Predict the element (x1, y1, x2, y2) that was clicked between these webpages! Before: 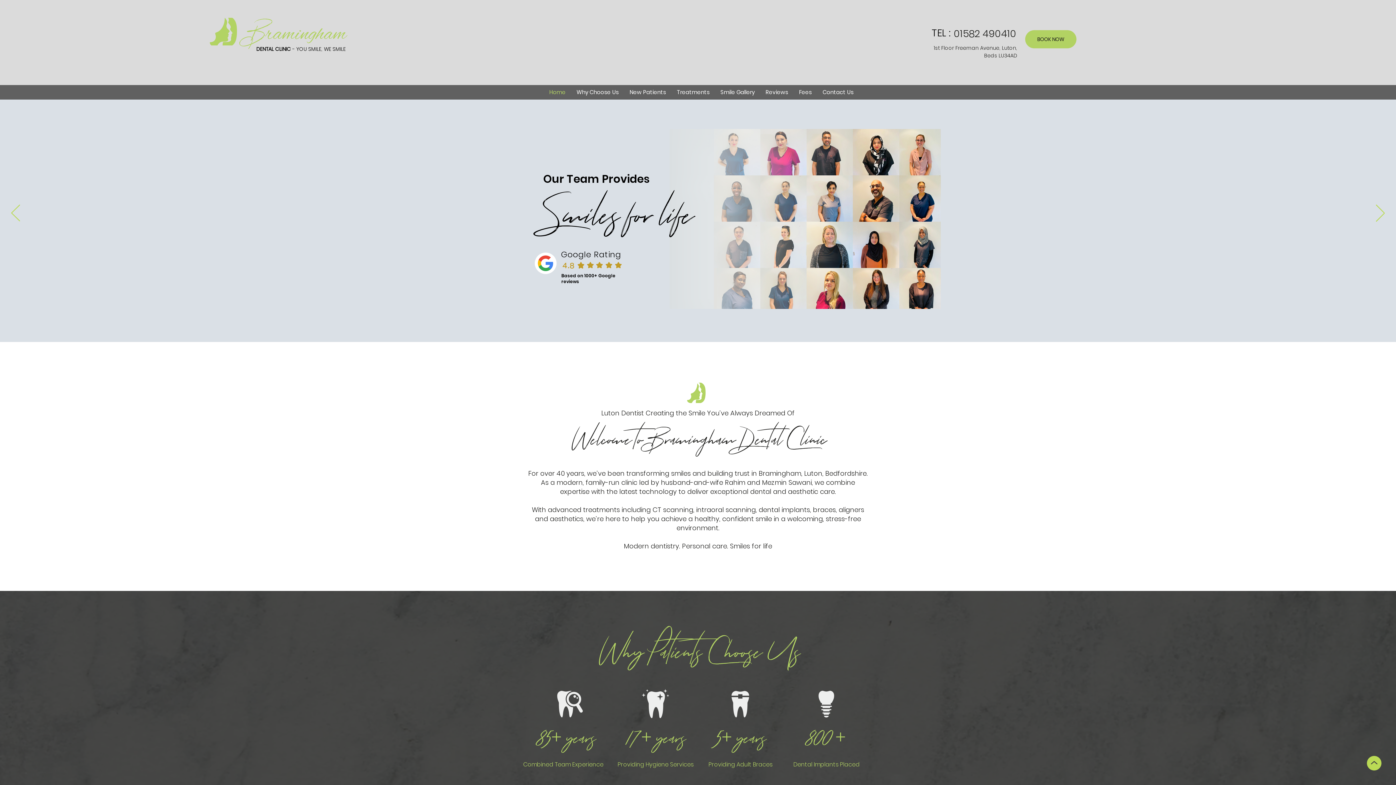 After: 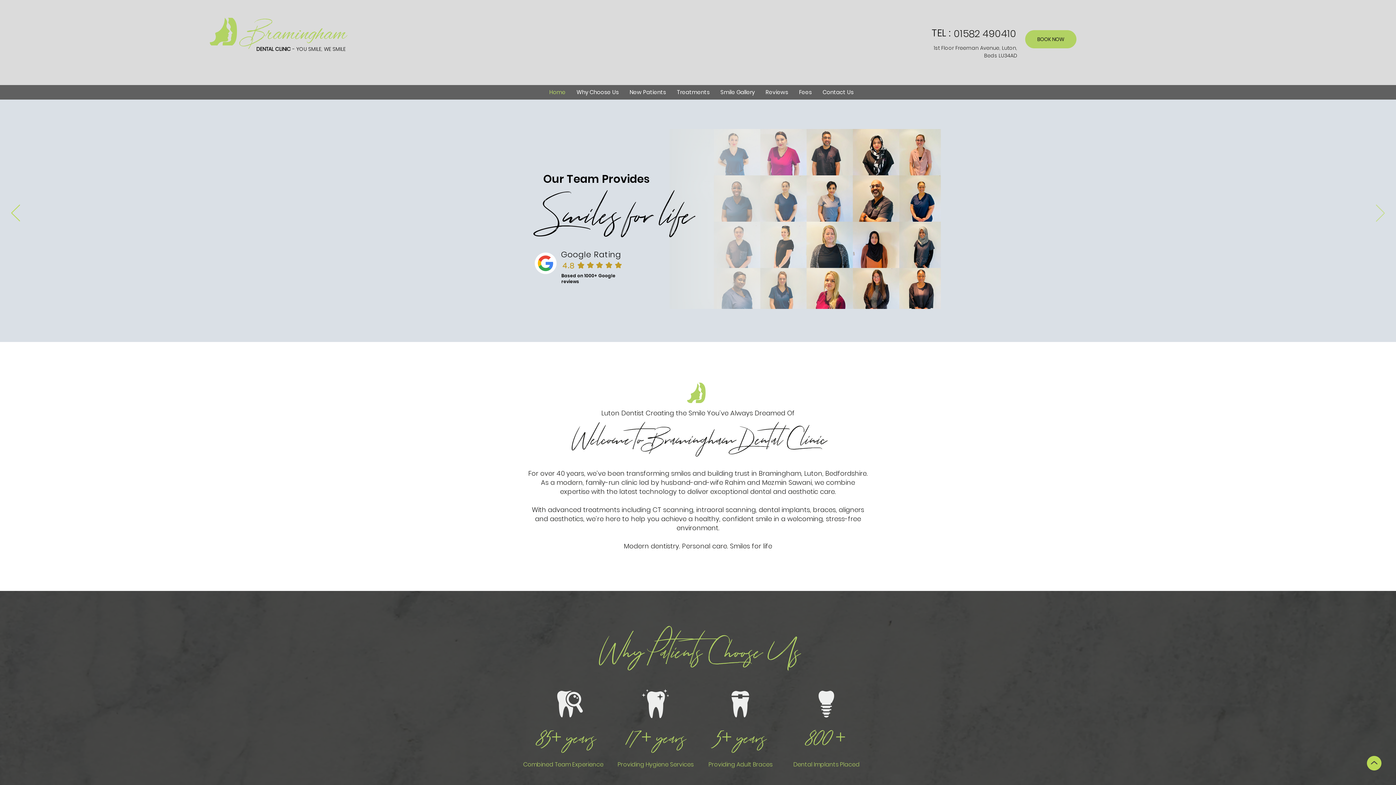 Action: label: Next bbox: (1376, 204, 1385, 222)